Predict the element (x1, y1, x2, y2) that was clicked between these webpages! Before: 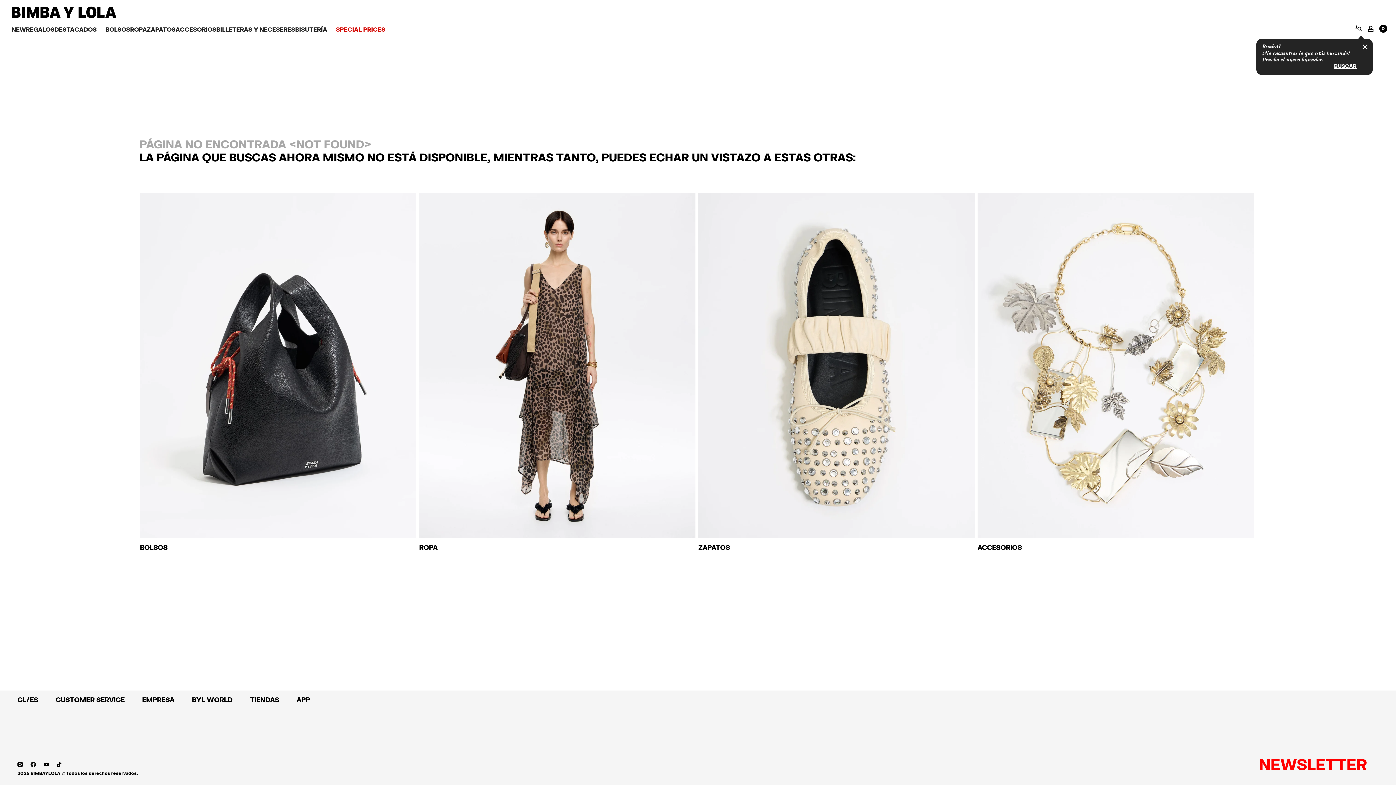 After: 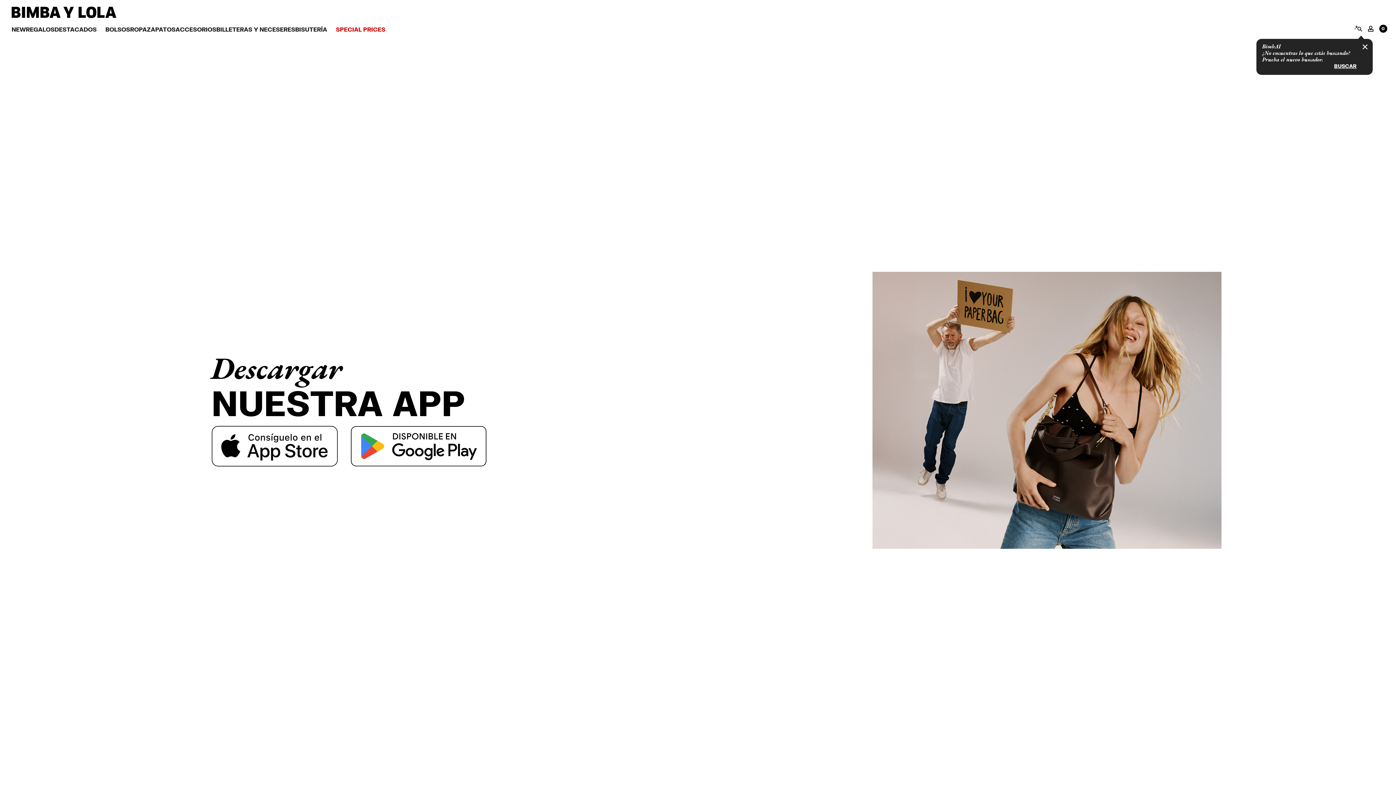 Action: label: APP bbox: (296, 696, 310, 704)